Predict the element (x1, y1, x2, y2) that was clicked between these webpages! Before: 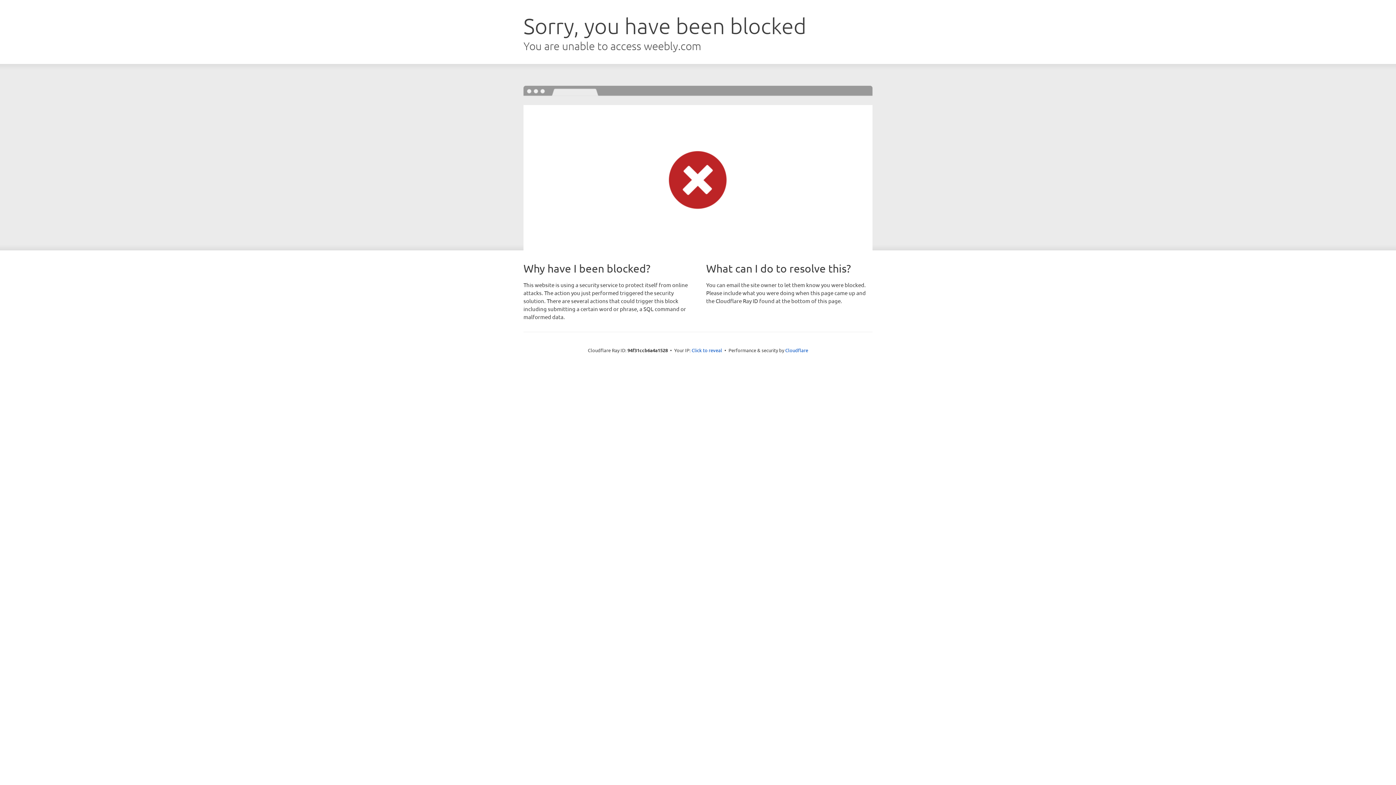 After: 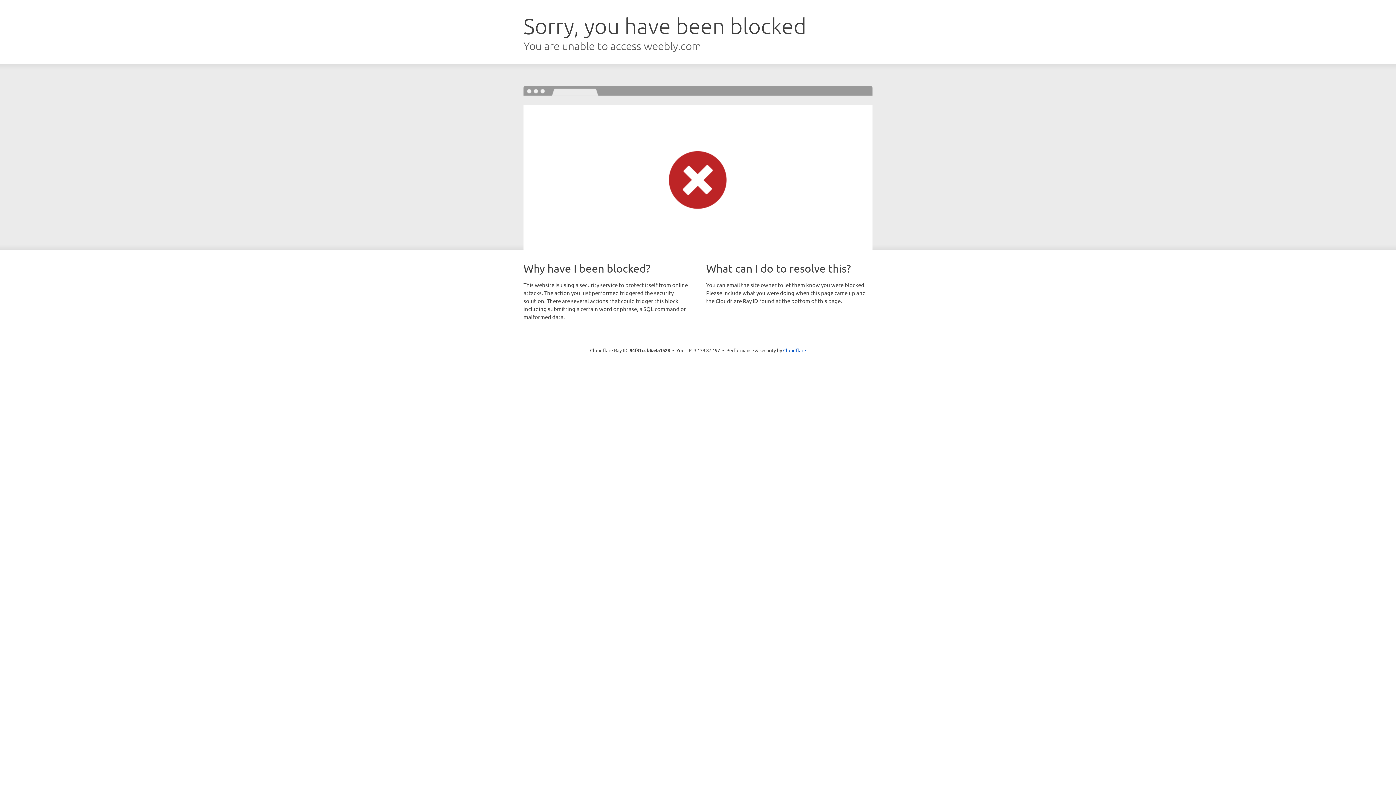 Action: bbox: (691, 346, 722, 353) label: Click to reveal